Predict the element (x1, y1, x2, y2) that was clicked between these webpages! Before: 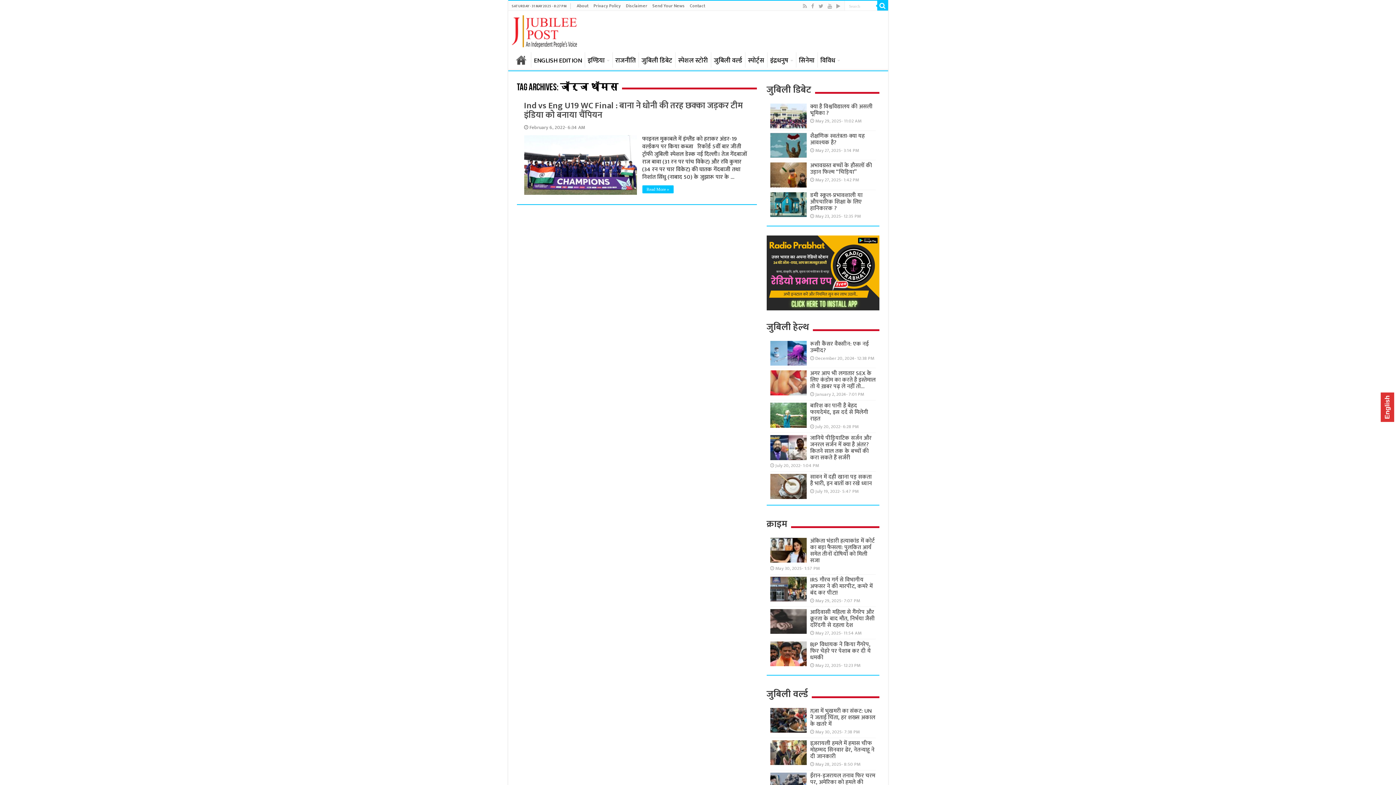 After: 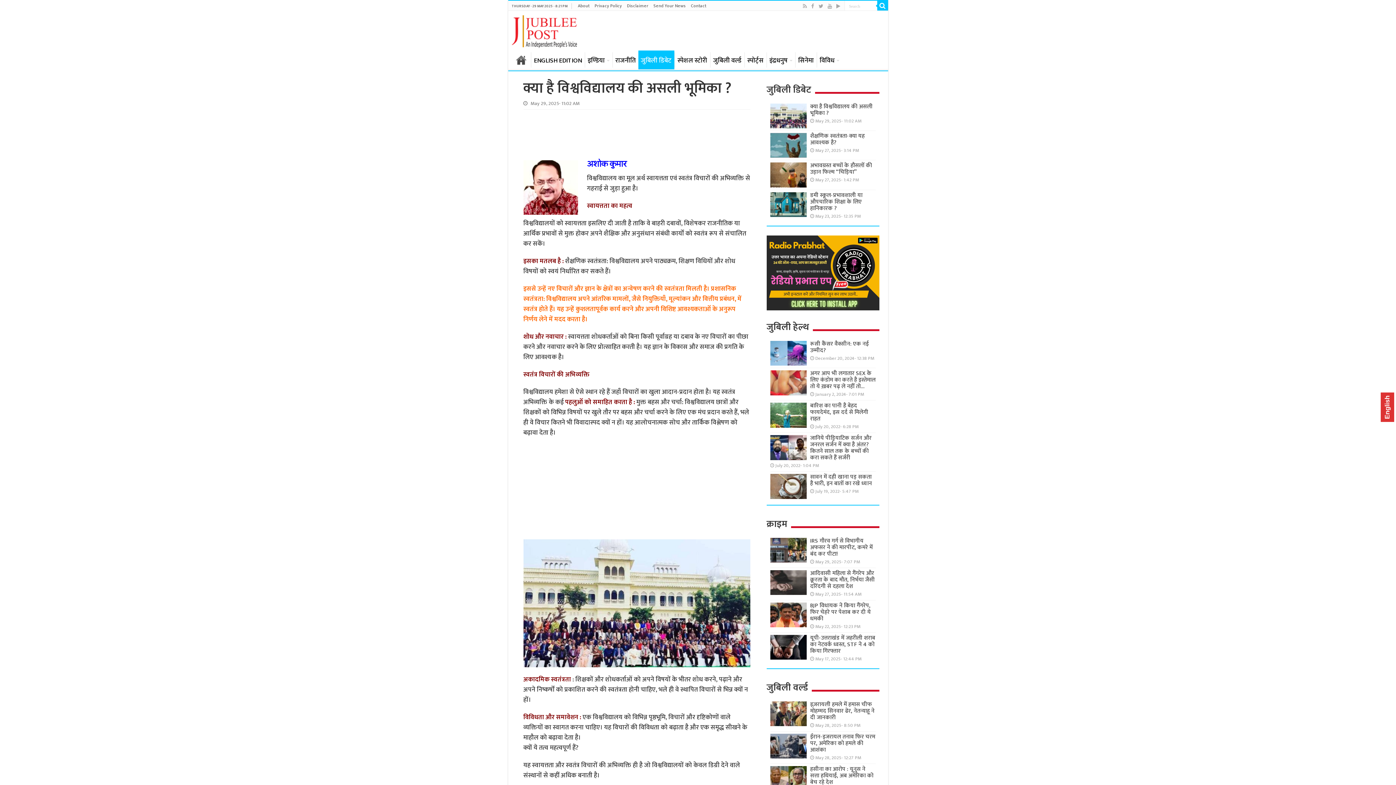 Action: bbox: (770, 103, 806, 128)